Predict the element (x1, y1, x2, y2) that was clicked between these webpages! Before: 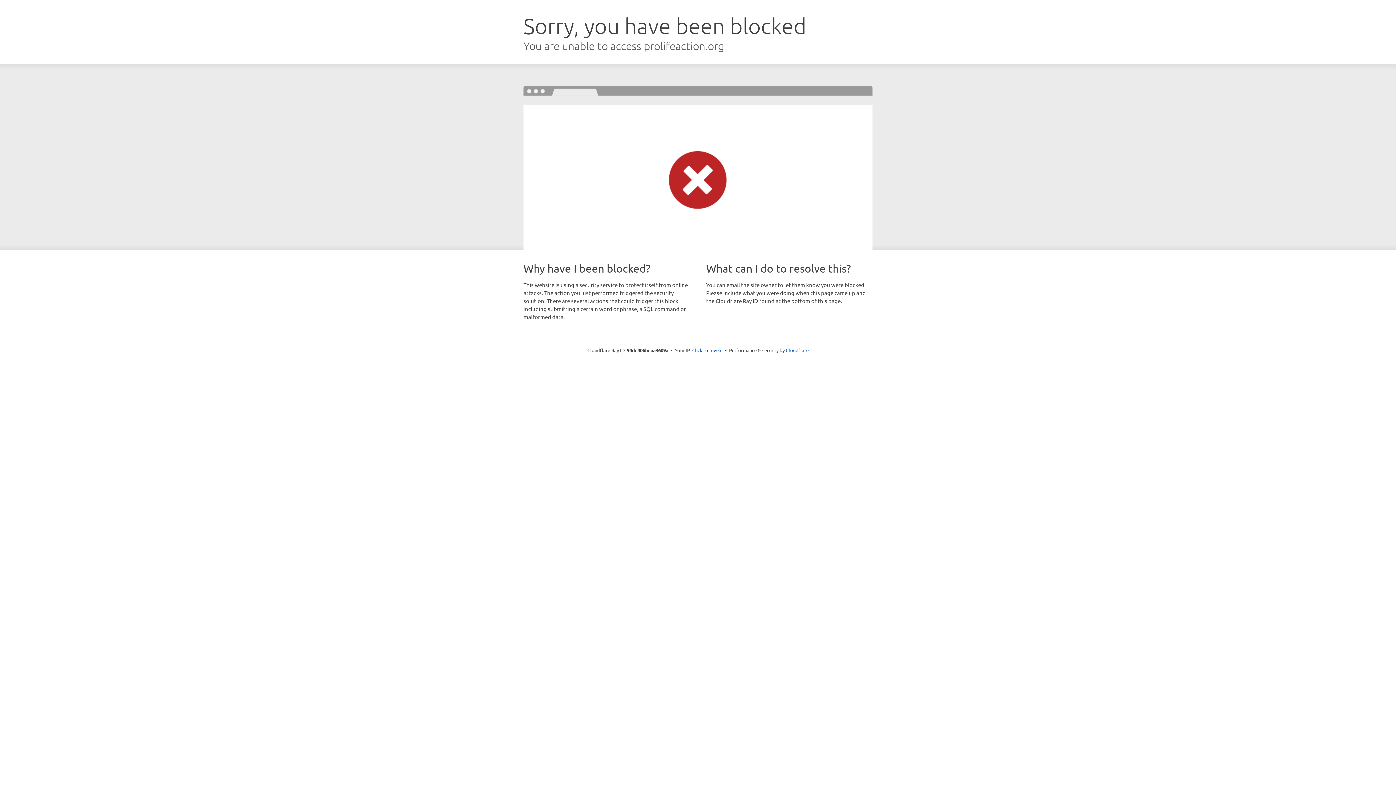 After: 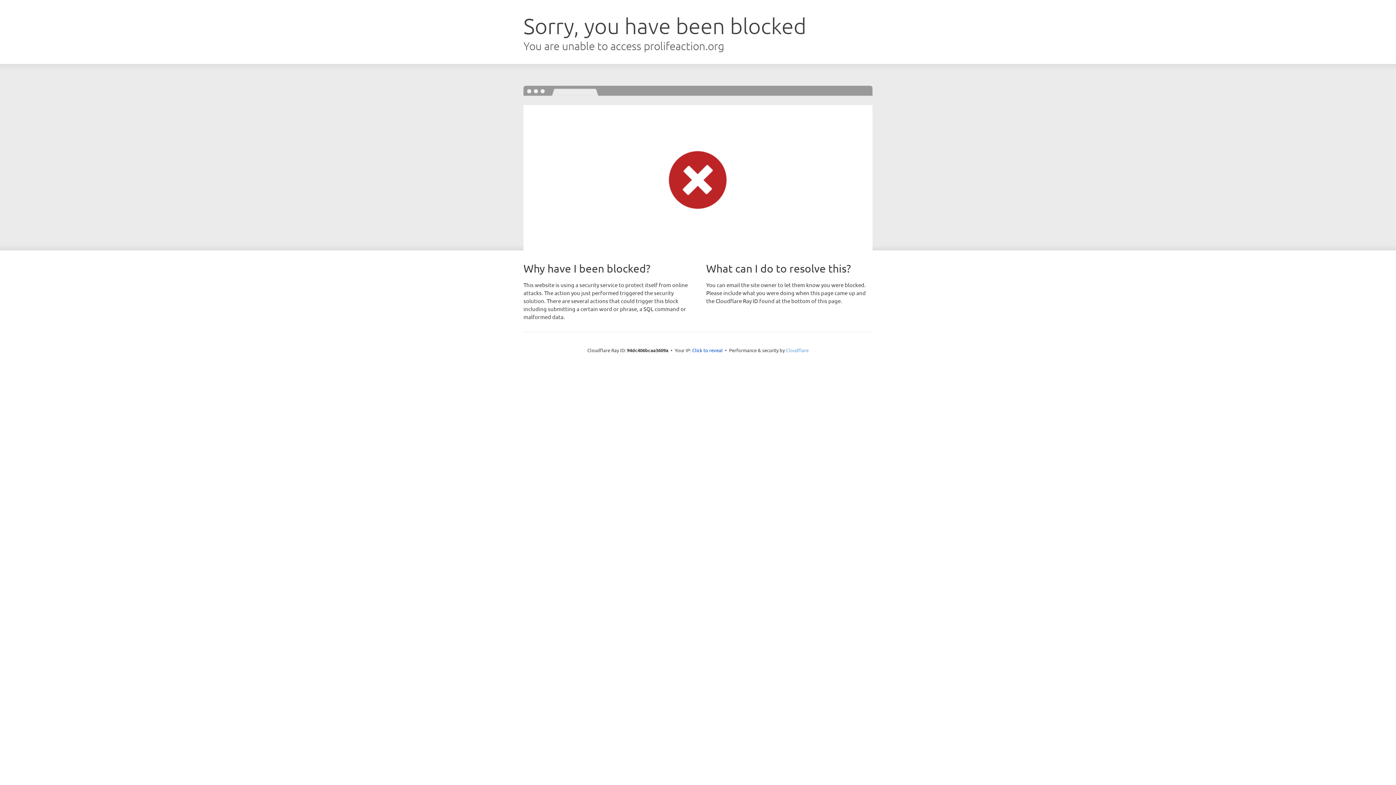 Action: bbox: (786, 347, 808, 353) label: Cloudflare